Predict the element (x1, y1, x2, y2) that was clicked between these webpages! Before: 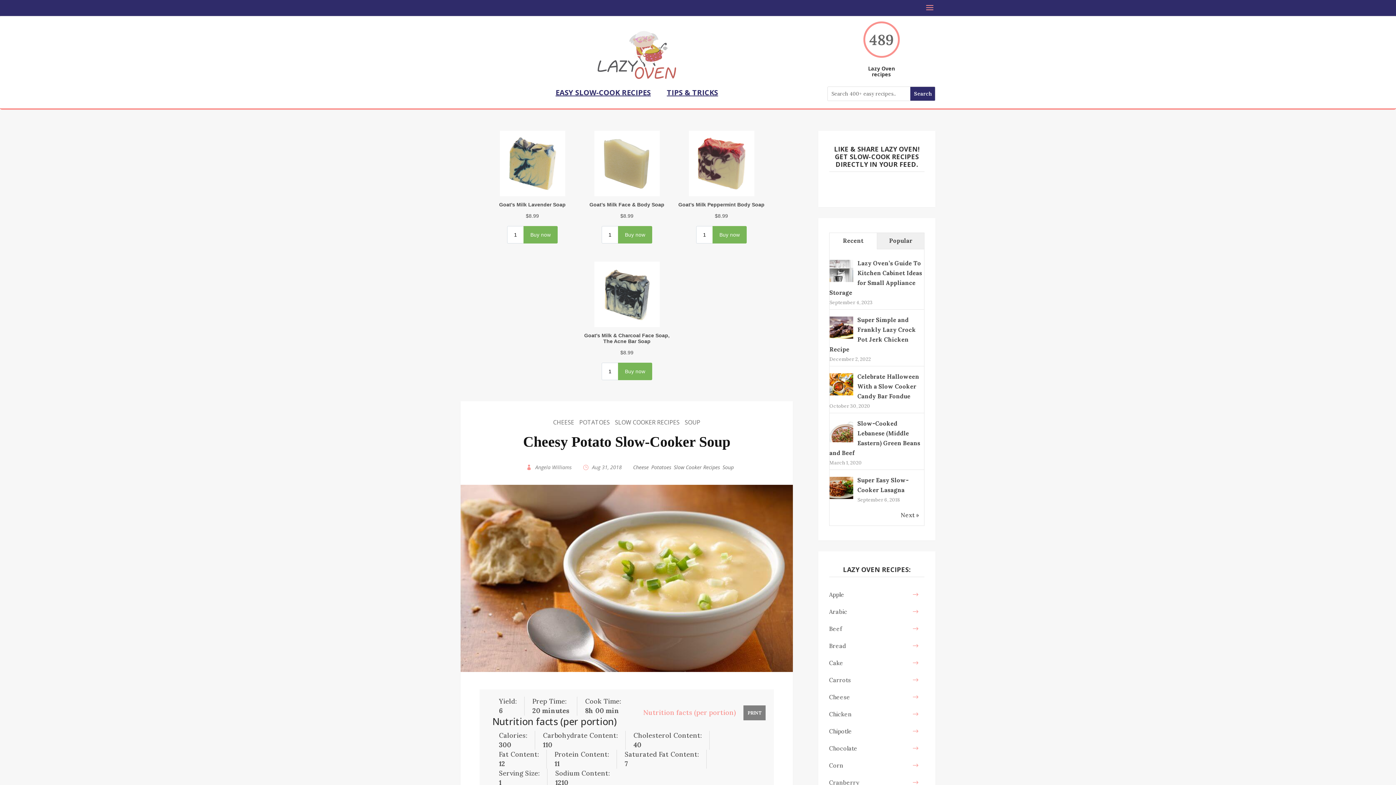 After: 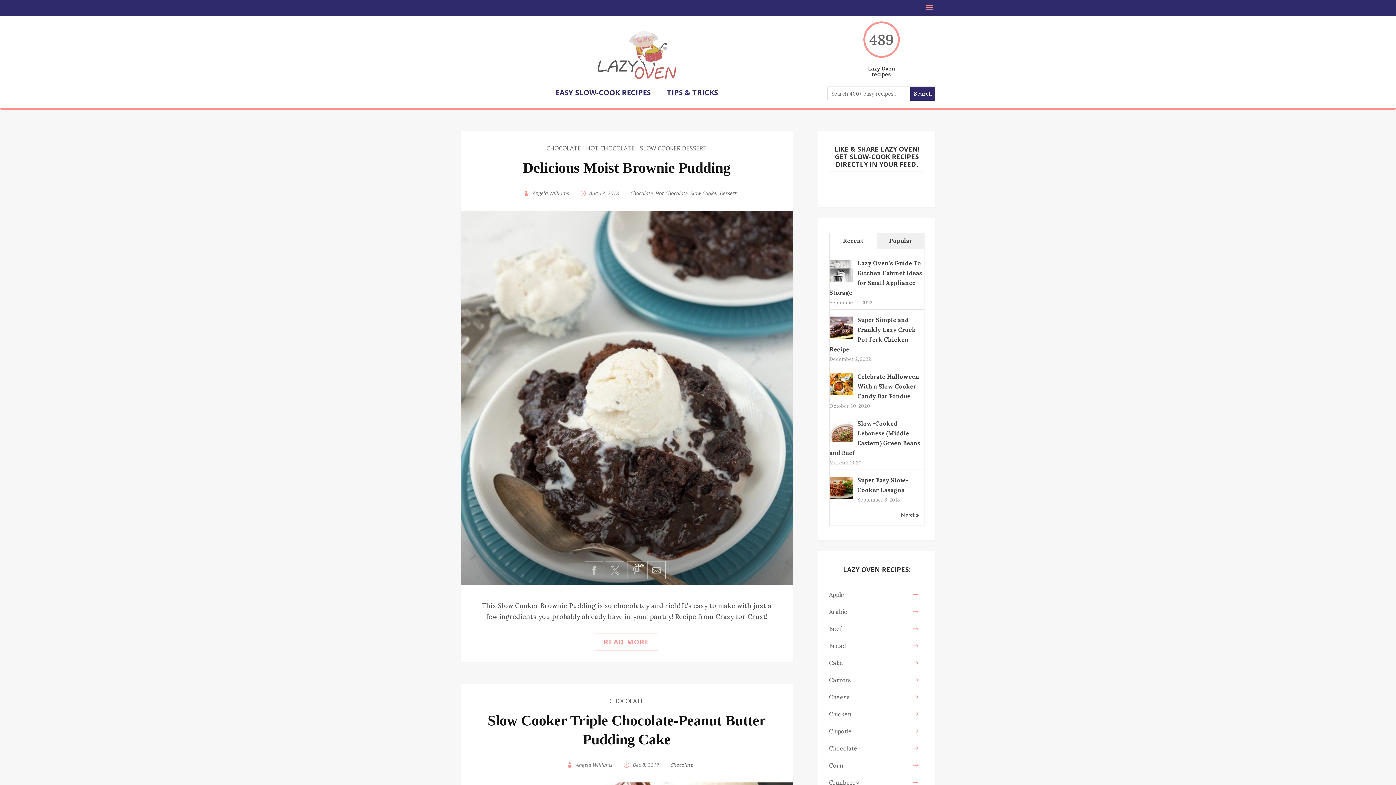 Action: bbox: (829, 745, 857, 752) label: Chocolate